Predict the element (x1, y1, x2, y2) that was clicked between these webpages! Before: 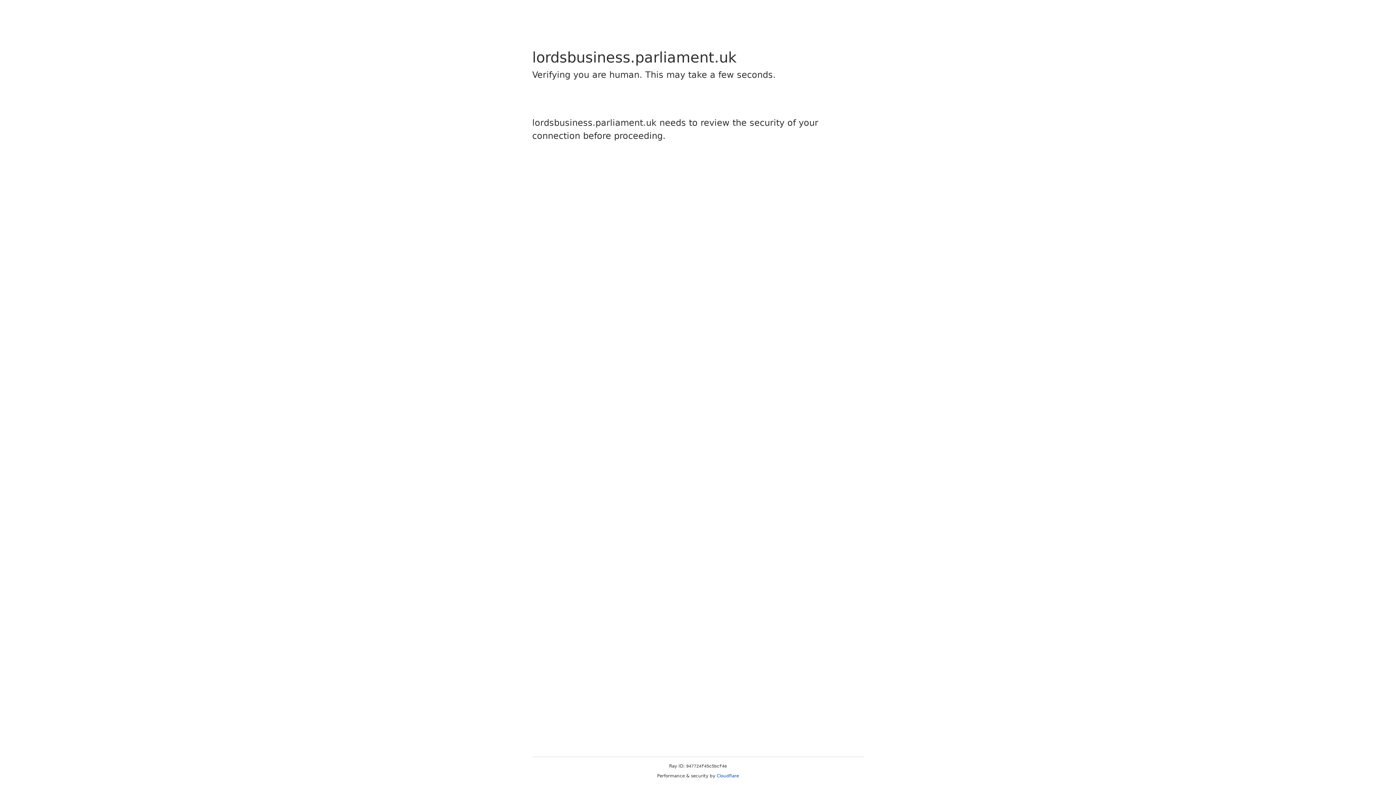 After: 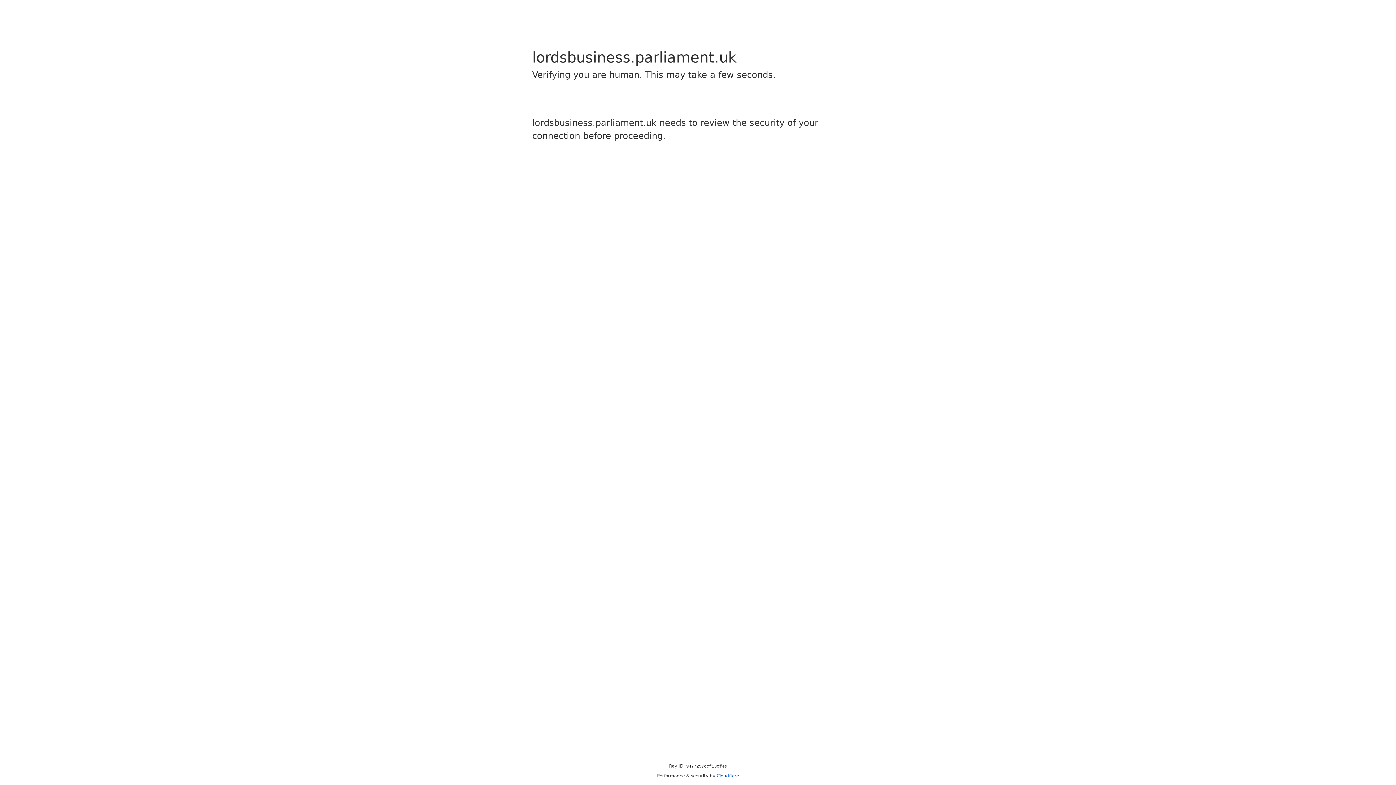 Action: bbox: (716, 773, 739, 778) label: Cloudflare